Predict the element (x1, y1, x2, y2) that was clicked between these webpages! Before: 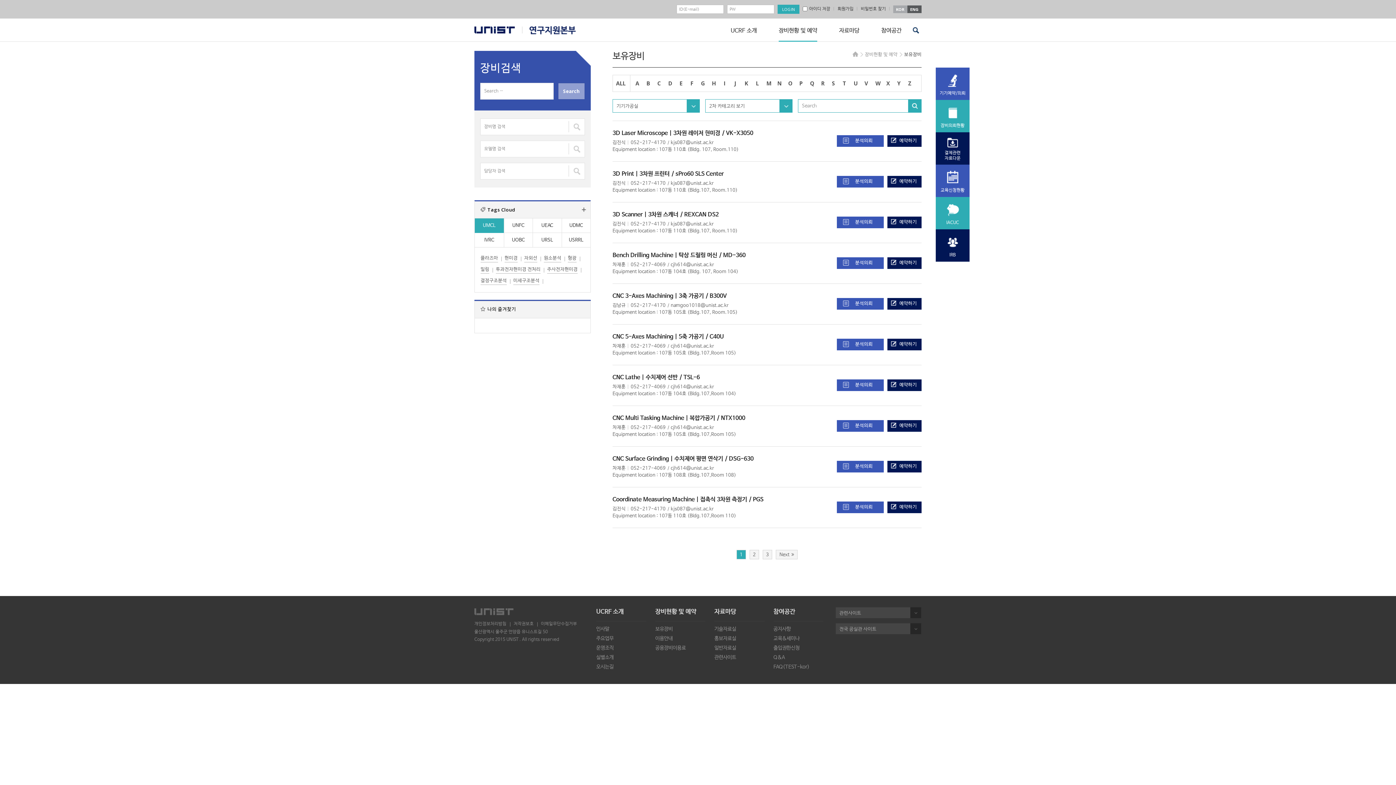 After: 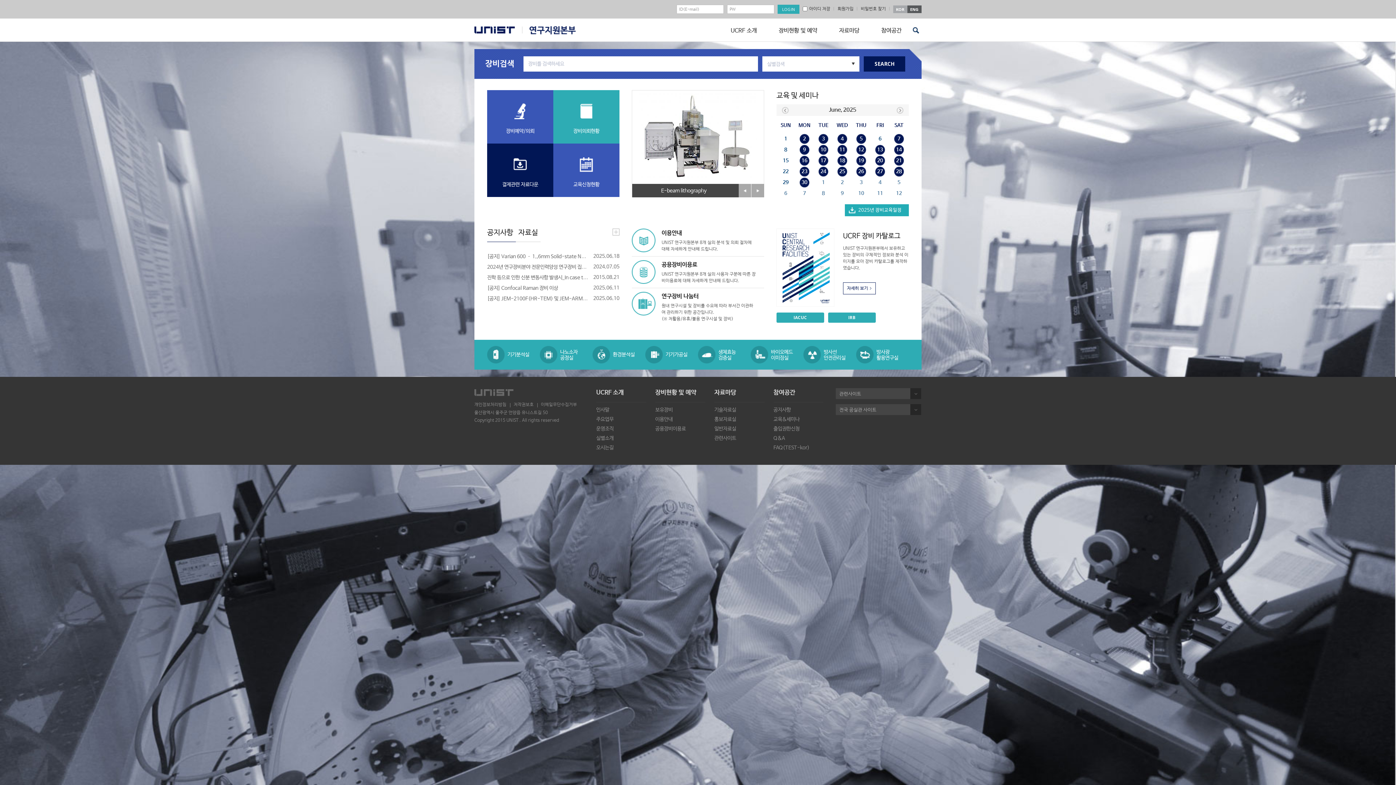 Action: label: UCRF bbox: (522, 26, 576, 34)